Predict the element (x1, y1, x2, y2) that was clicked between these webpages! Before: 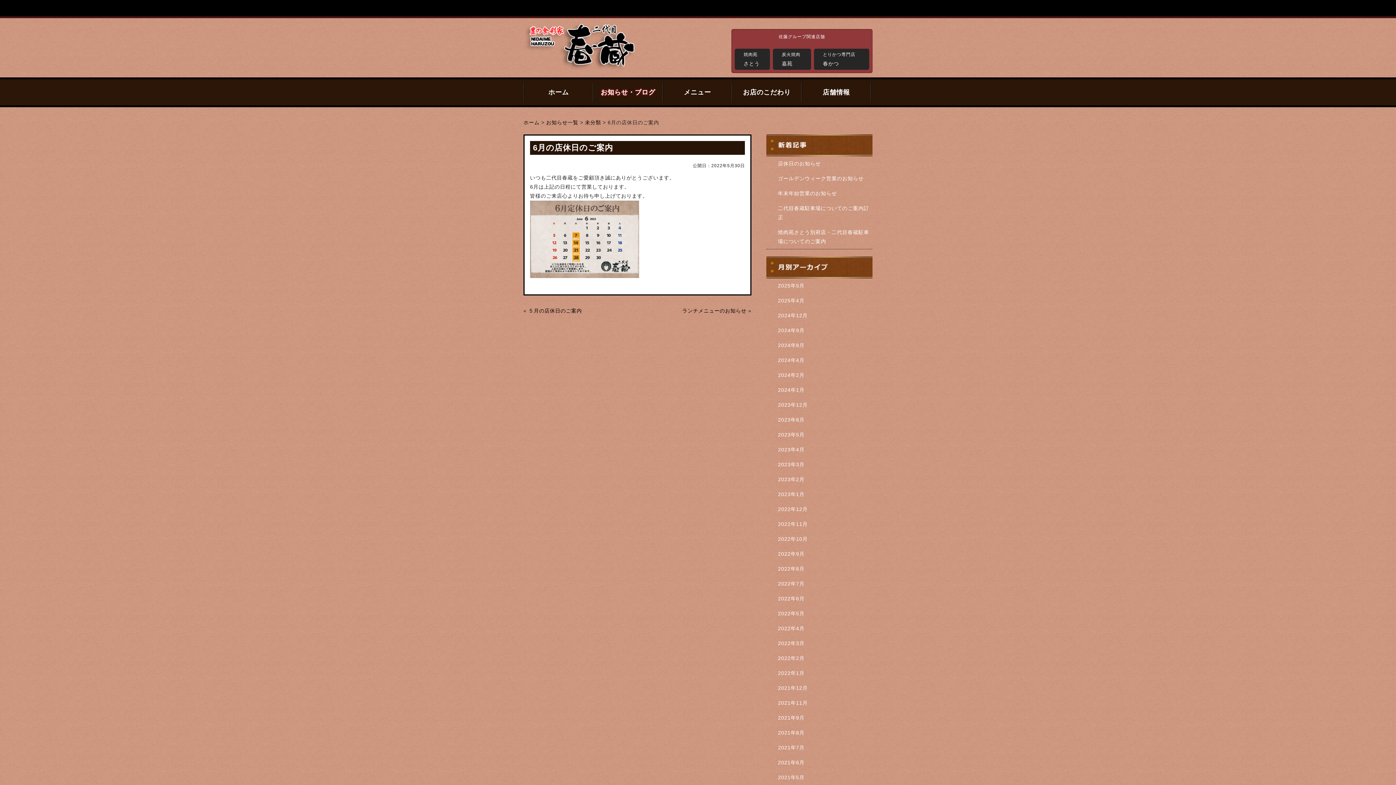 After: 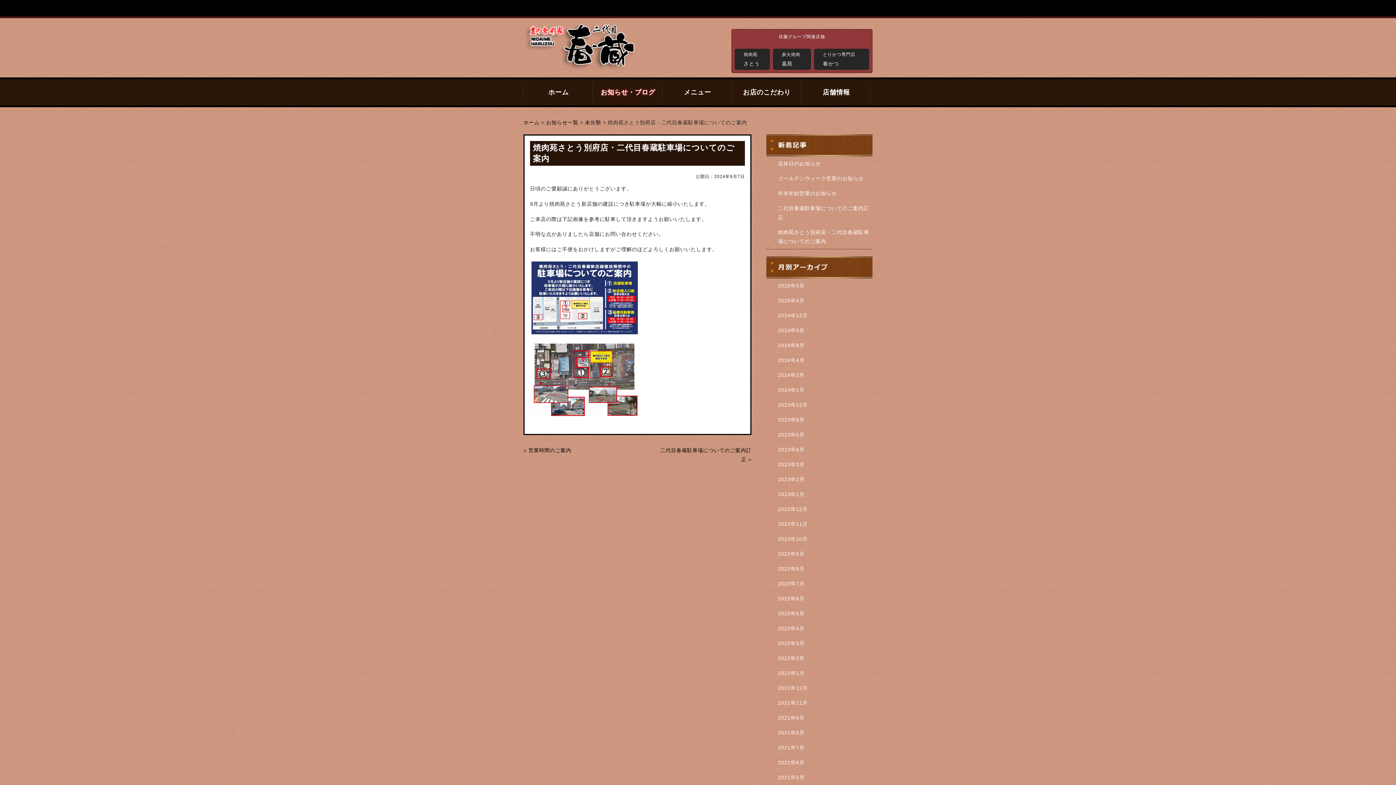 Action: label: 焼肉苑さとう別府店・二代目春蔵駐車場についてのご案内 bbox: (766, 228, 872, 246)